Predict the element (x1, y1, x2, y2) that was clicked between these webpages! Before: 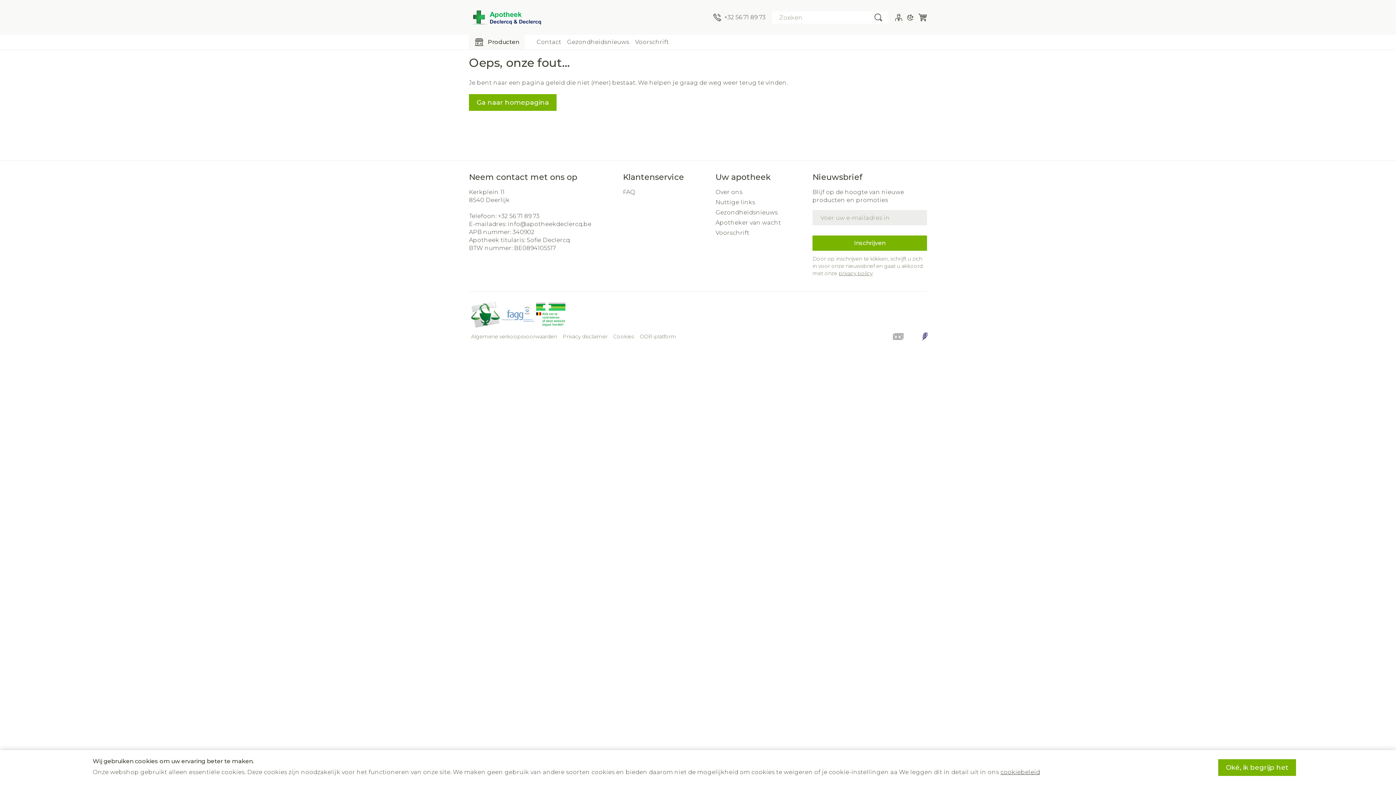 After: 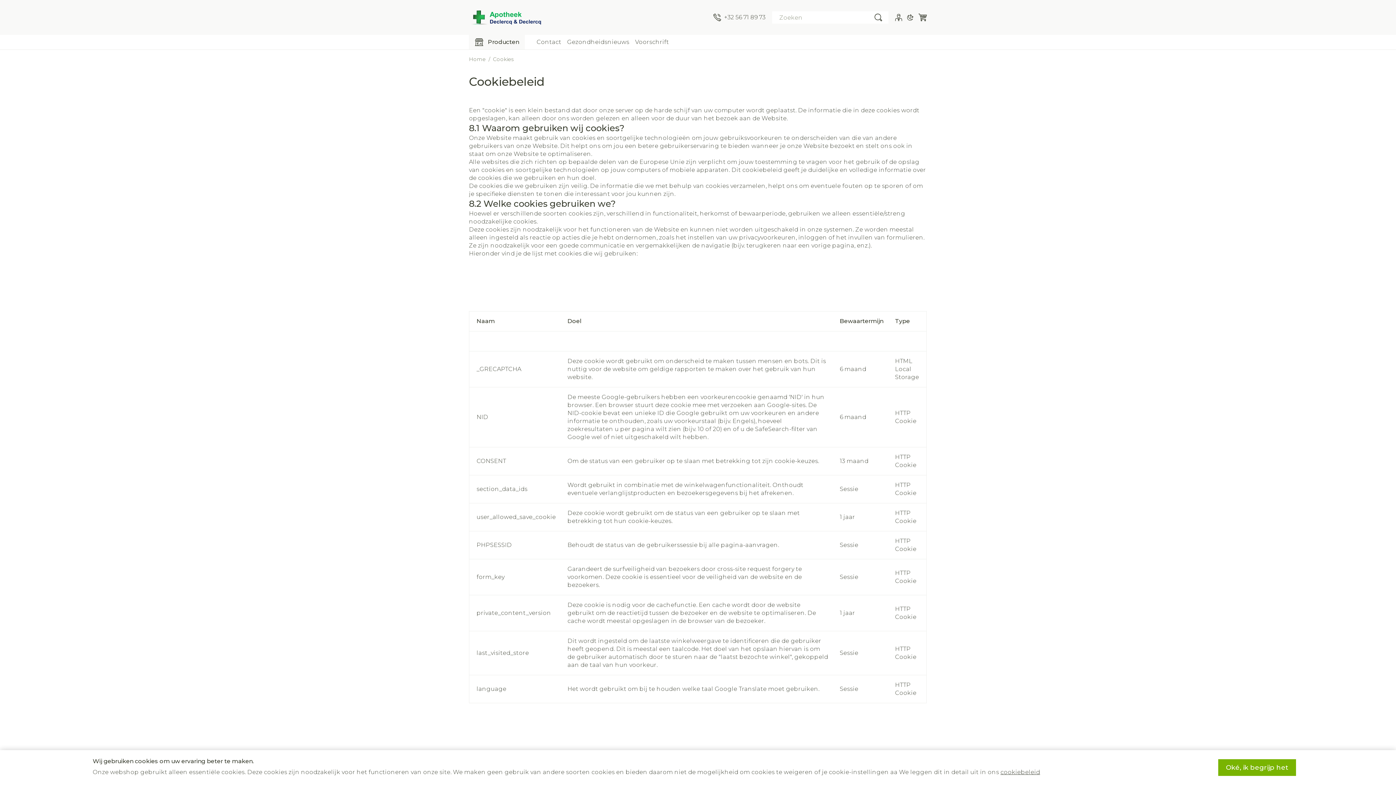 Action: bbox: (1000, 769, 1040, 776) label: cookiebeleid